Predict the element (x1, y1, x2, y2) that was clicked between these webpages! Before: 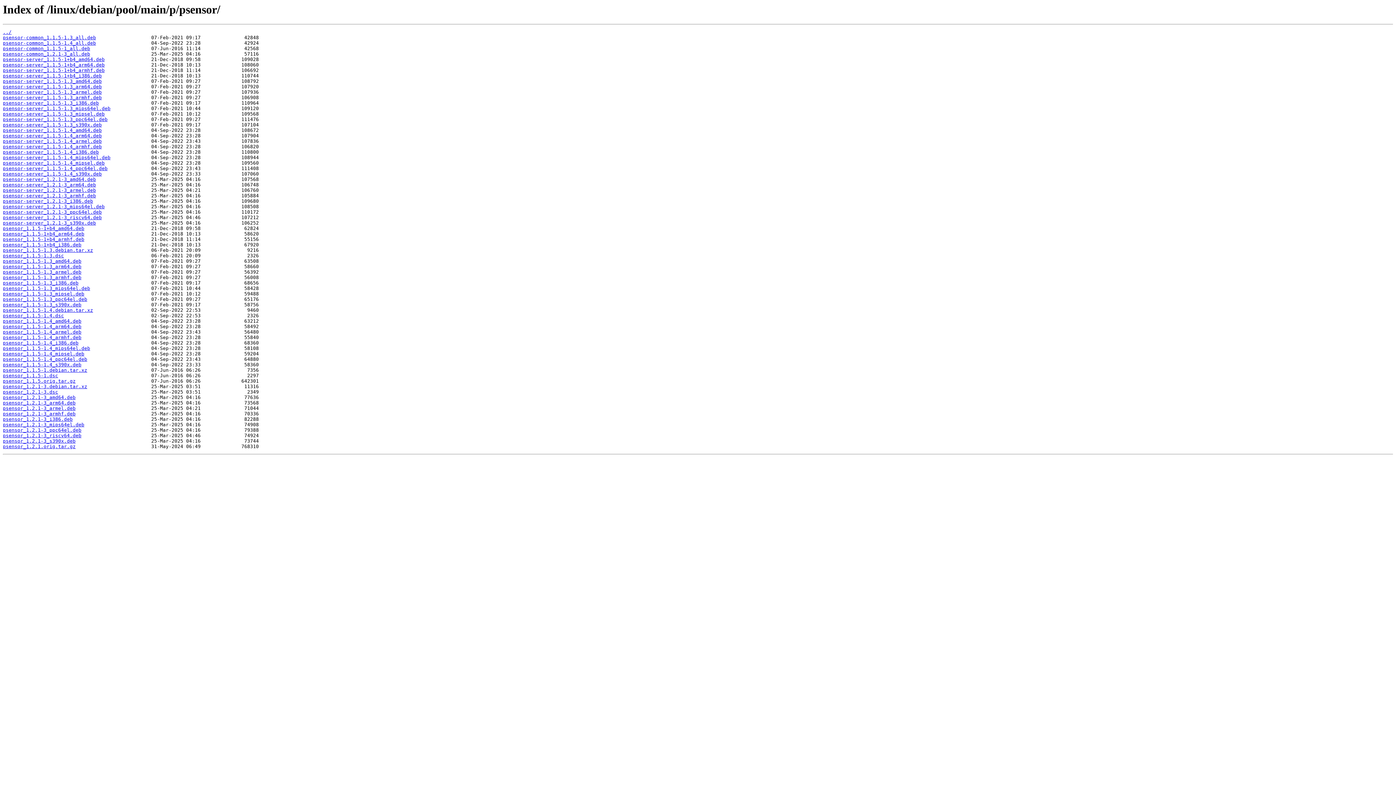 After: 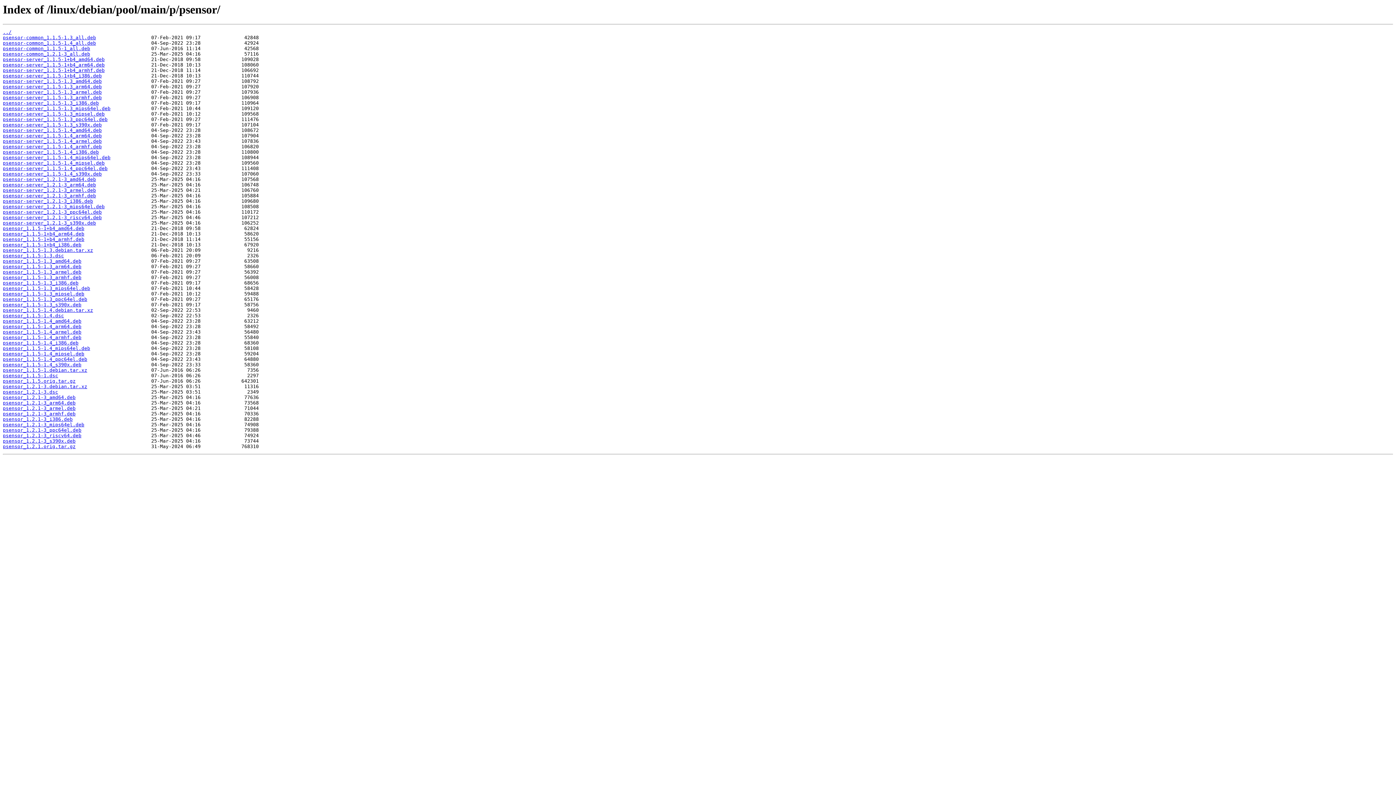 Action: bbox: (2, 264, 81, 269) label: psensor_1.1.5-1.3_arm64.deb